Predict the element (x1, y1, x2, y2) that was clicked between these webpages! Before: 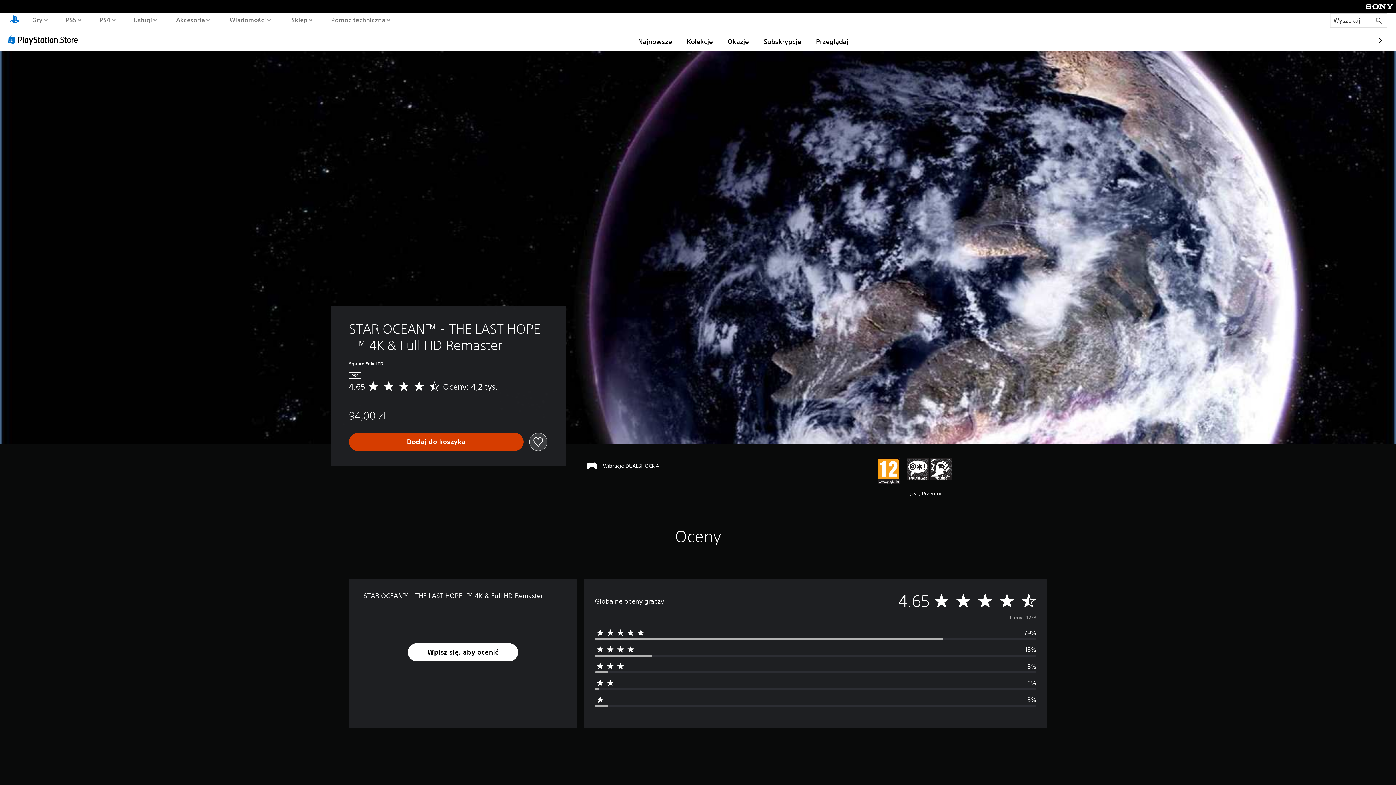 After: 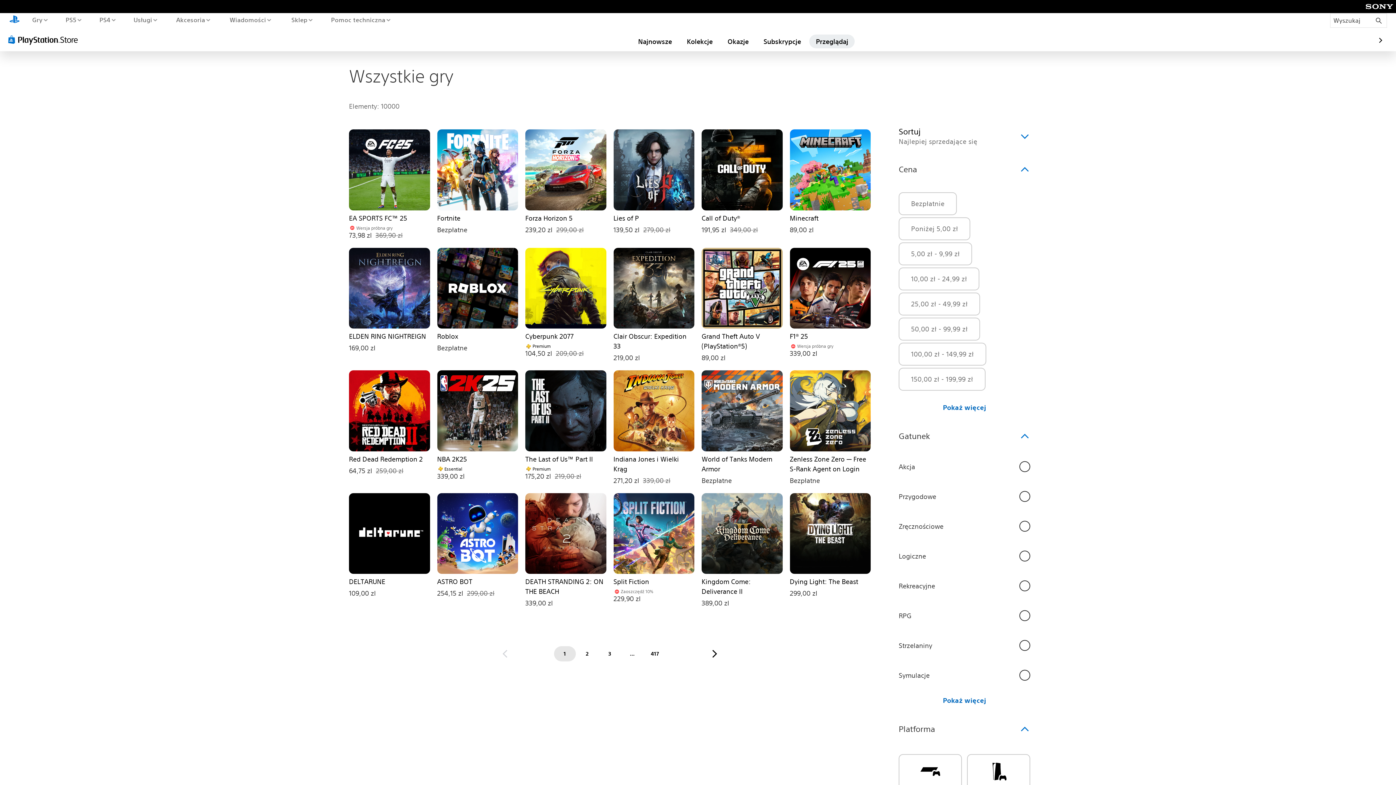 Action: label: Przeglądaj bbox: (809, 34, 855, 48)